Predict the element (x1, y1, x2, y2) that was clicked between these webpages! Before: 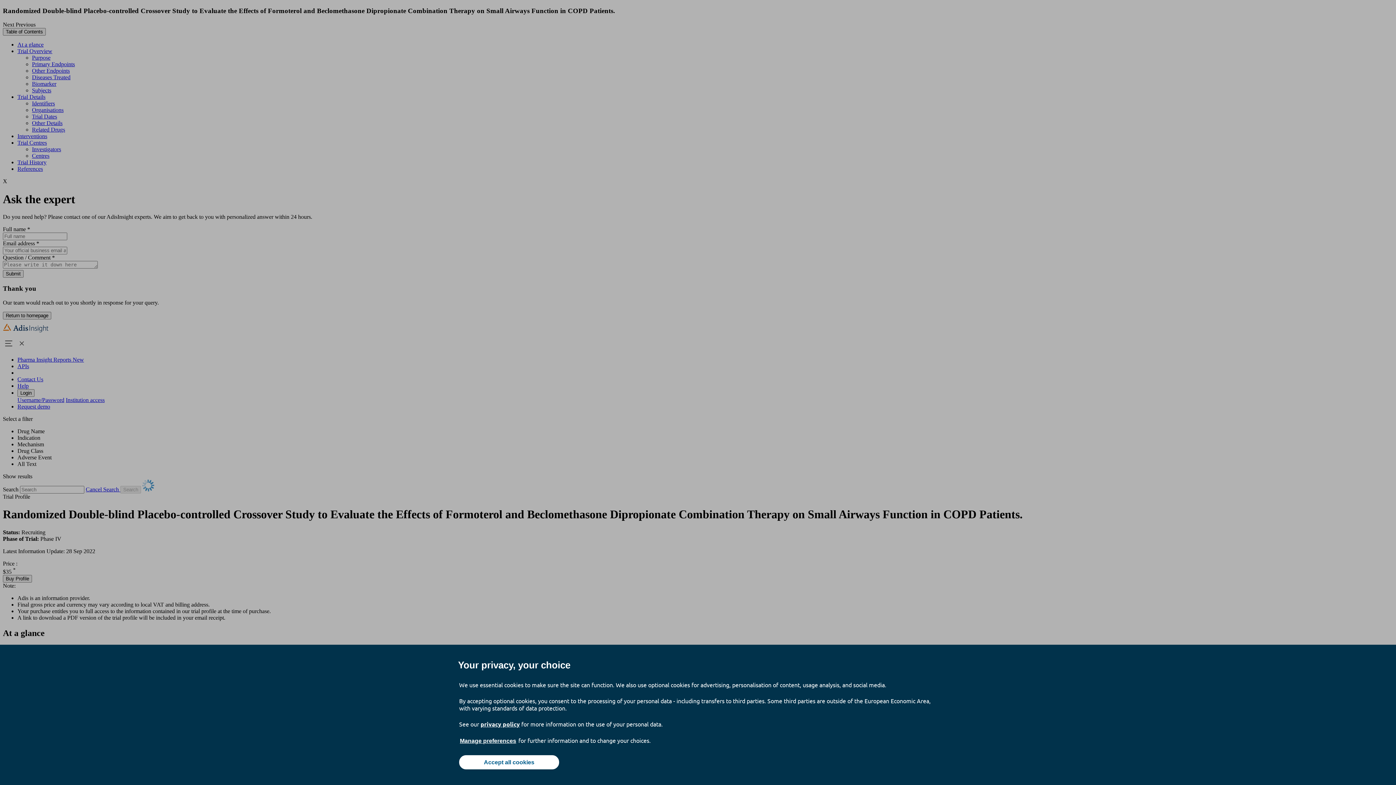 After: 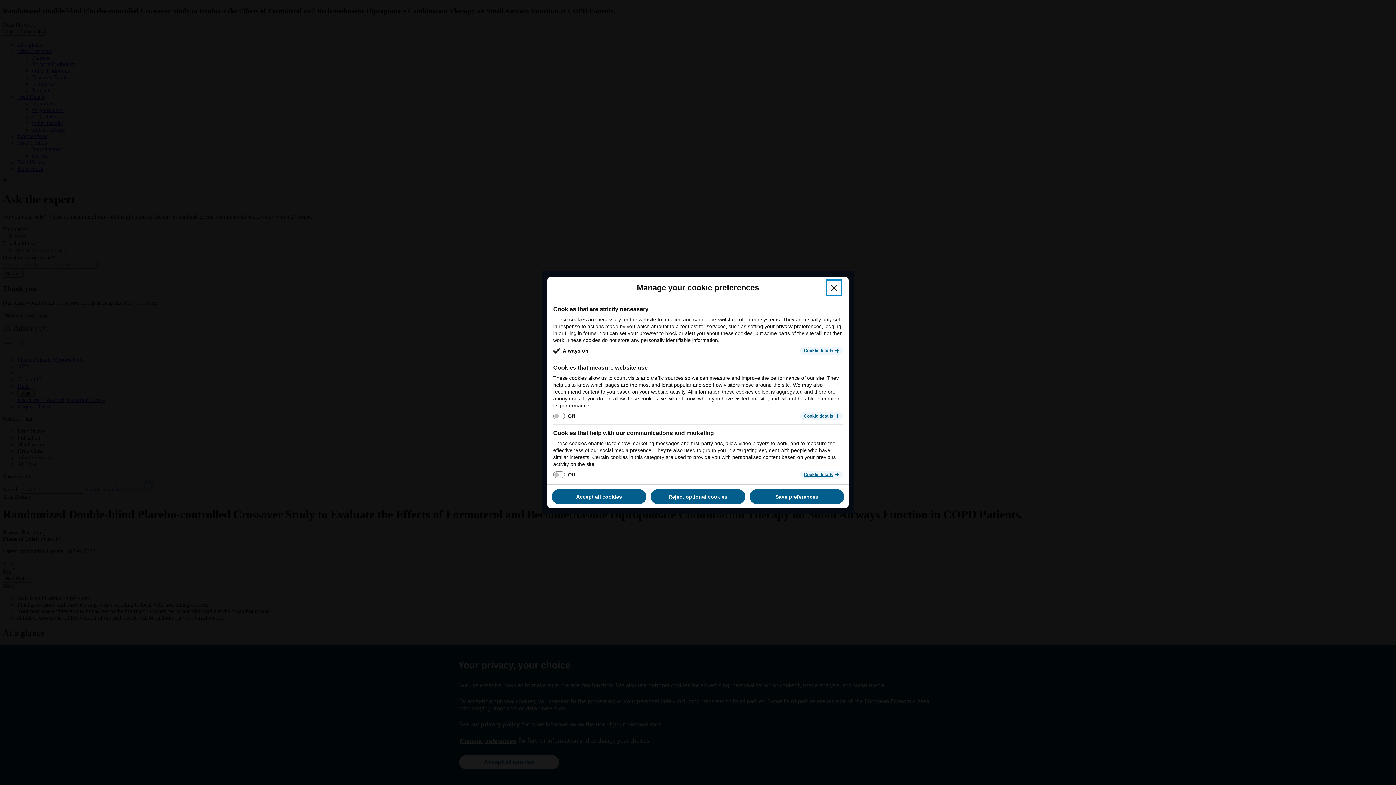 Action: bbox: (459, 737, 517, 745) label: Manage preferences